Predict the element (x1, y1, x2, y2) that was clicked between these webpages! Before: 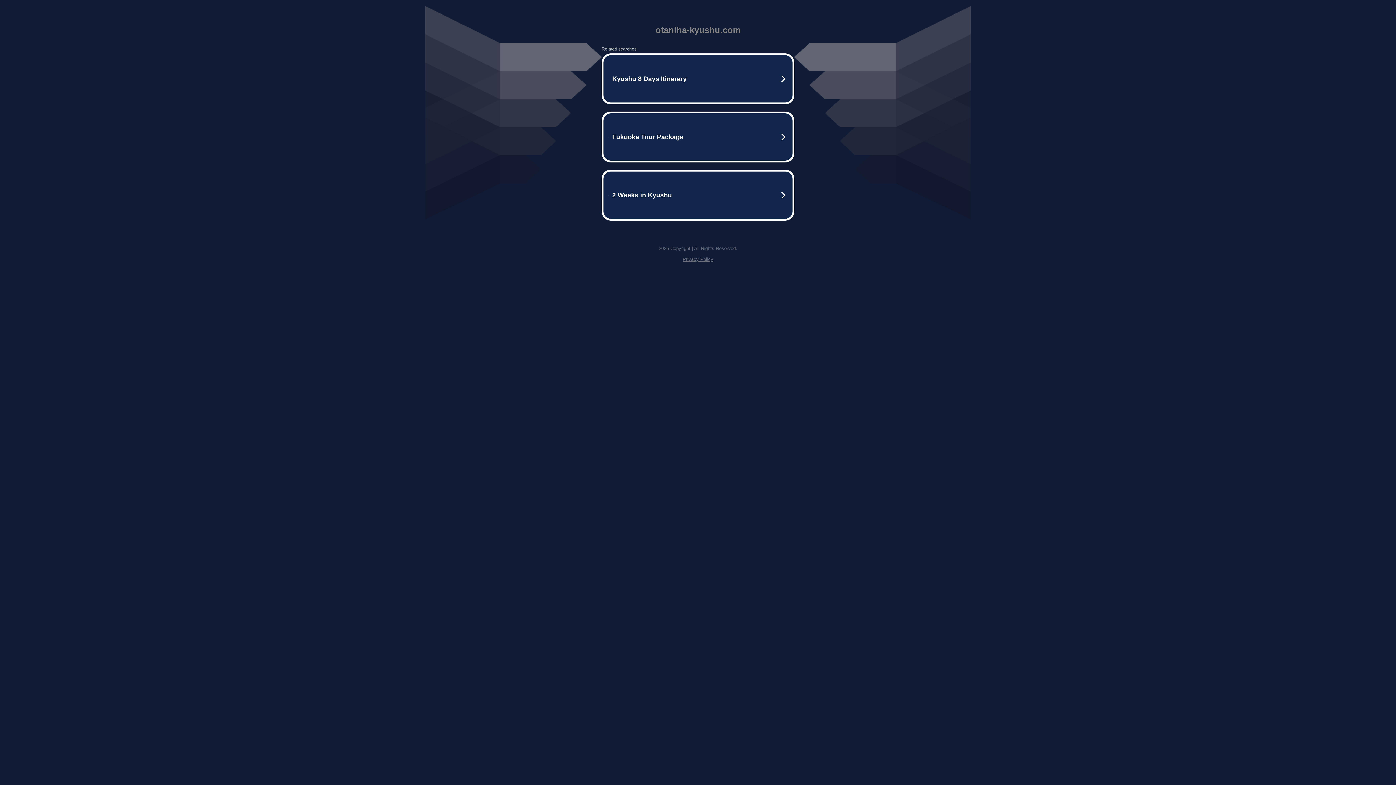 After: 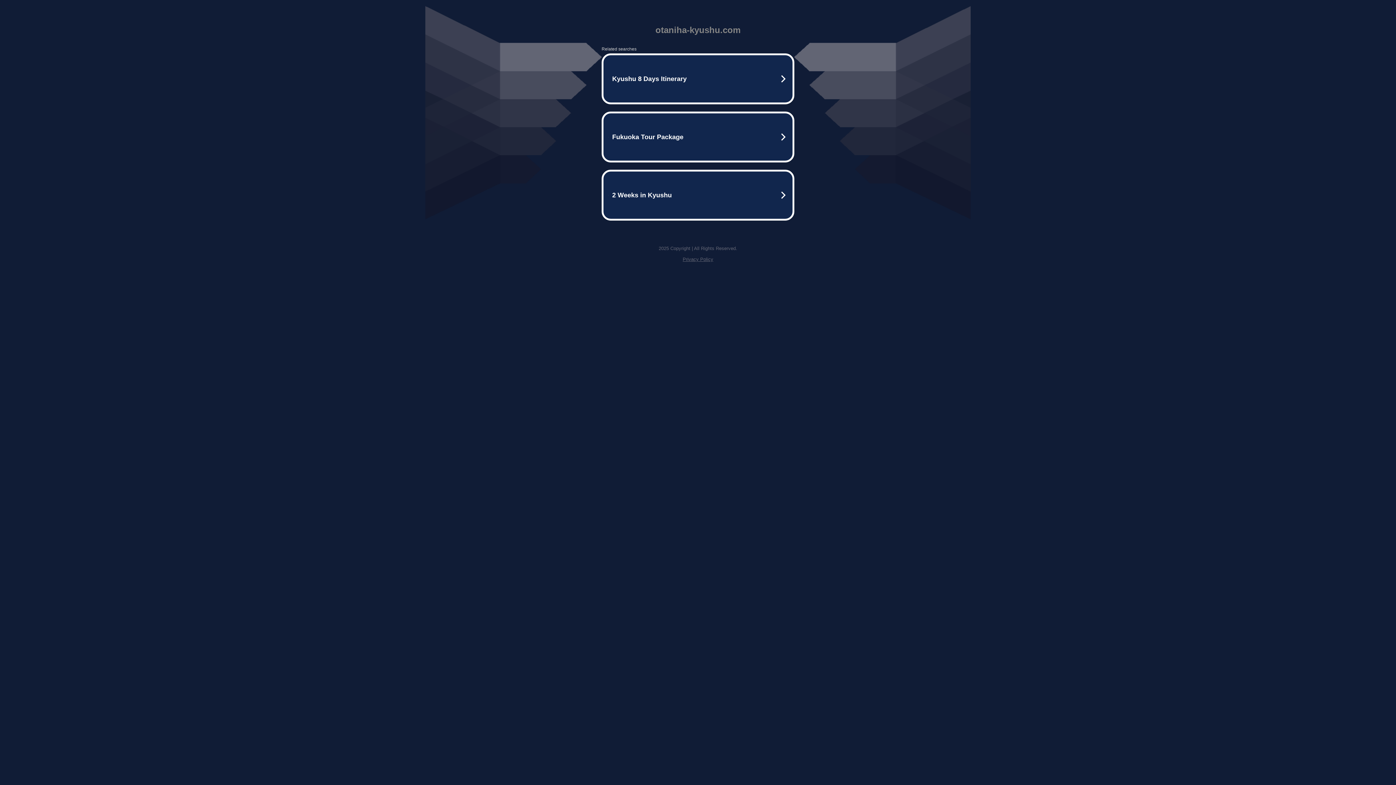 Action: bbox: (682, 256, 713, 262) label: Privacy Policy